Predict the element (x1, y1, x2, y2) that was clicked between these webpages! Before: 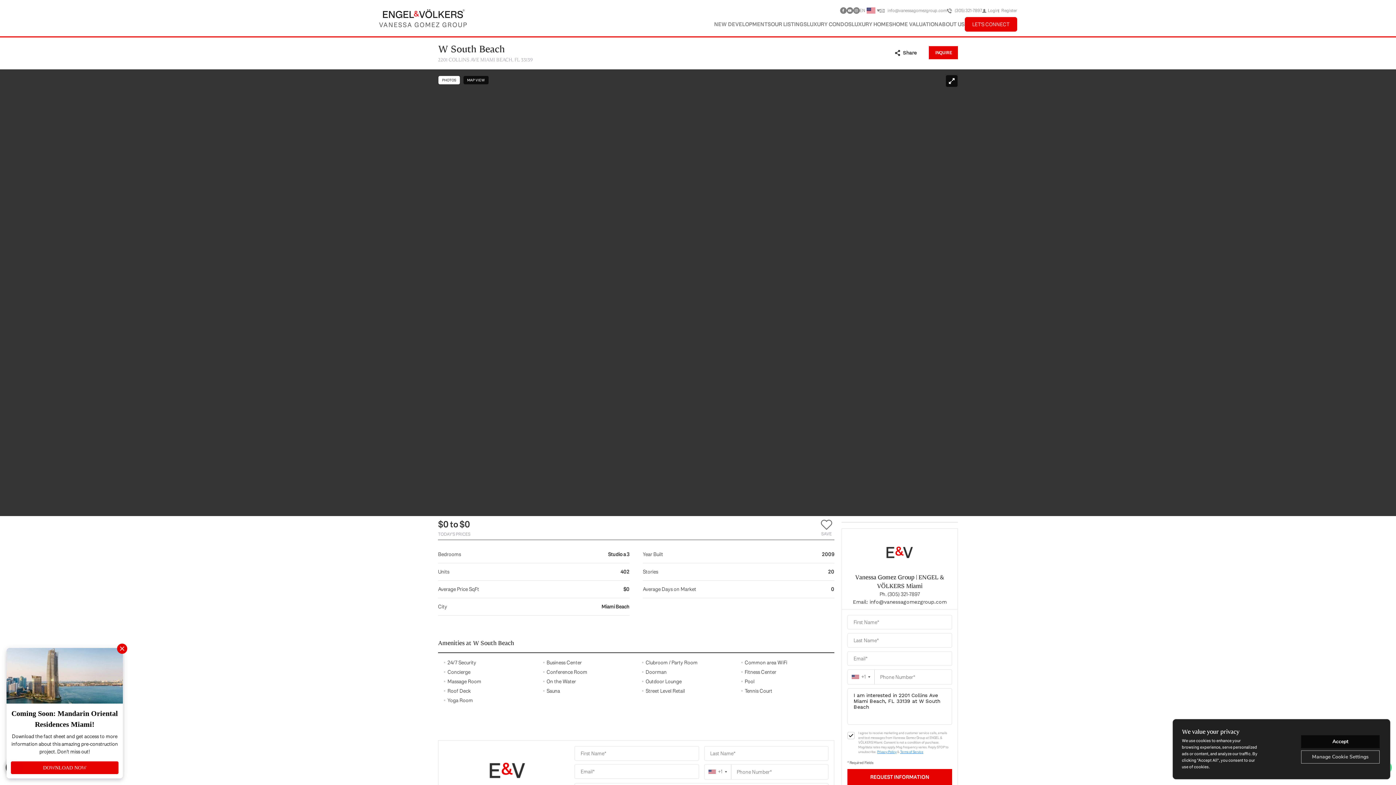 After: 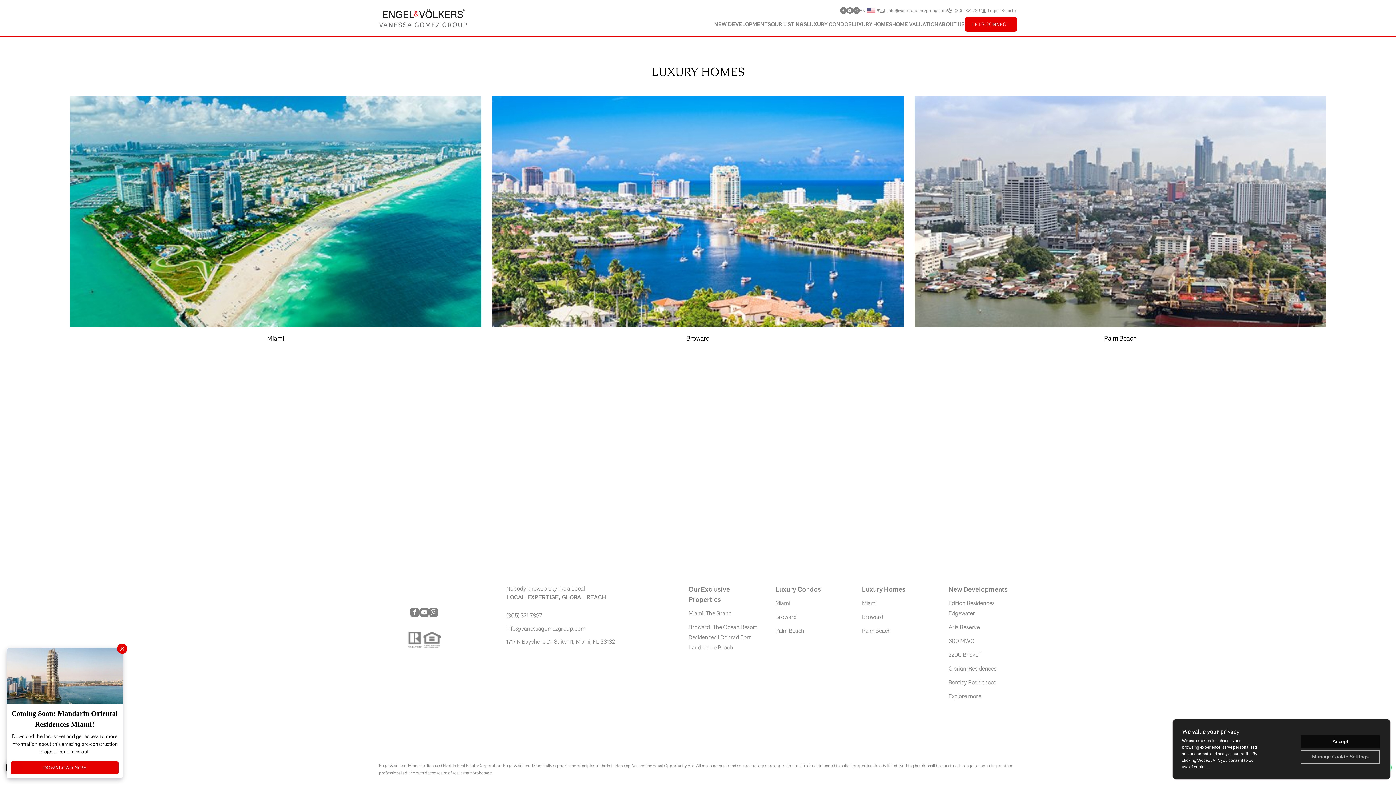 Action: bbox: (851, 17, 892, 31) label: LUXURY HOMES